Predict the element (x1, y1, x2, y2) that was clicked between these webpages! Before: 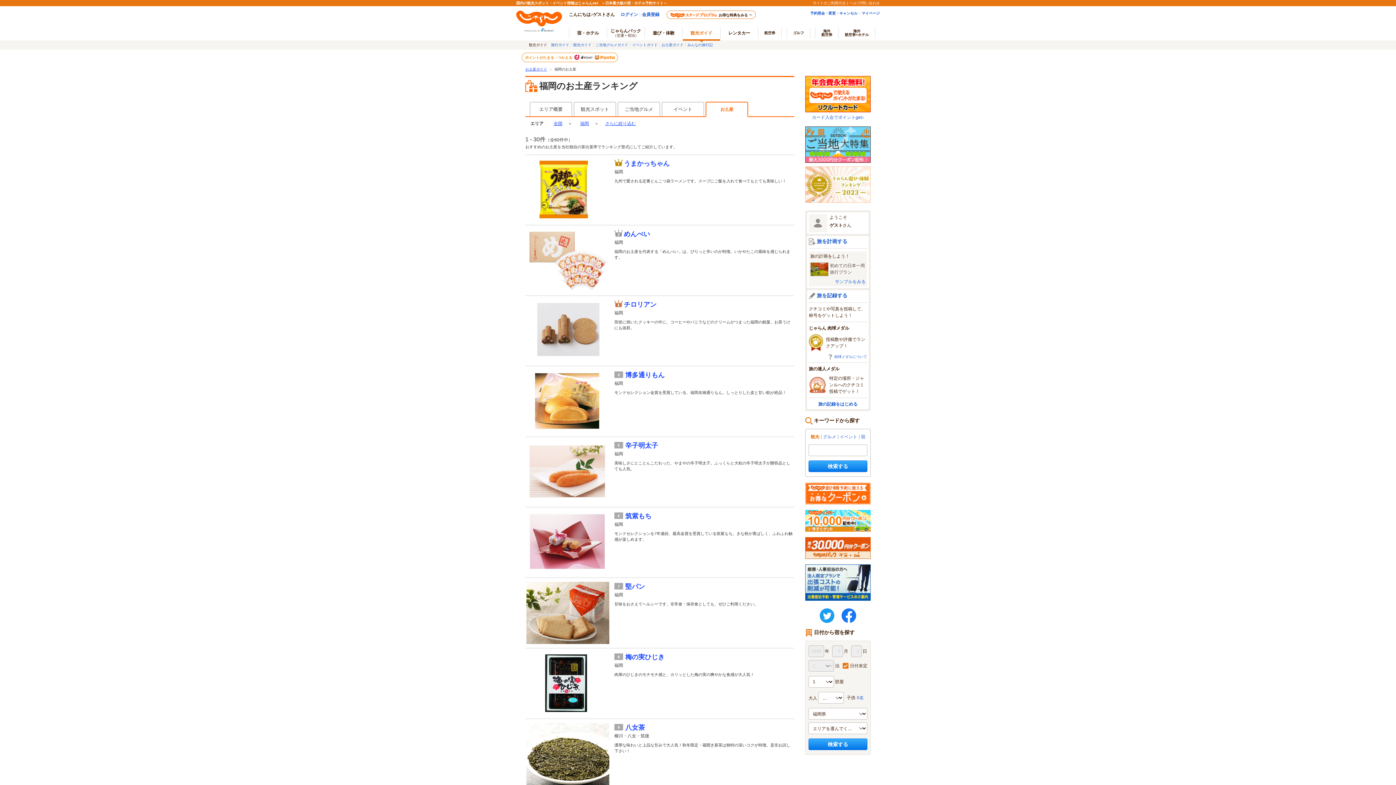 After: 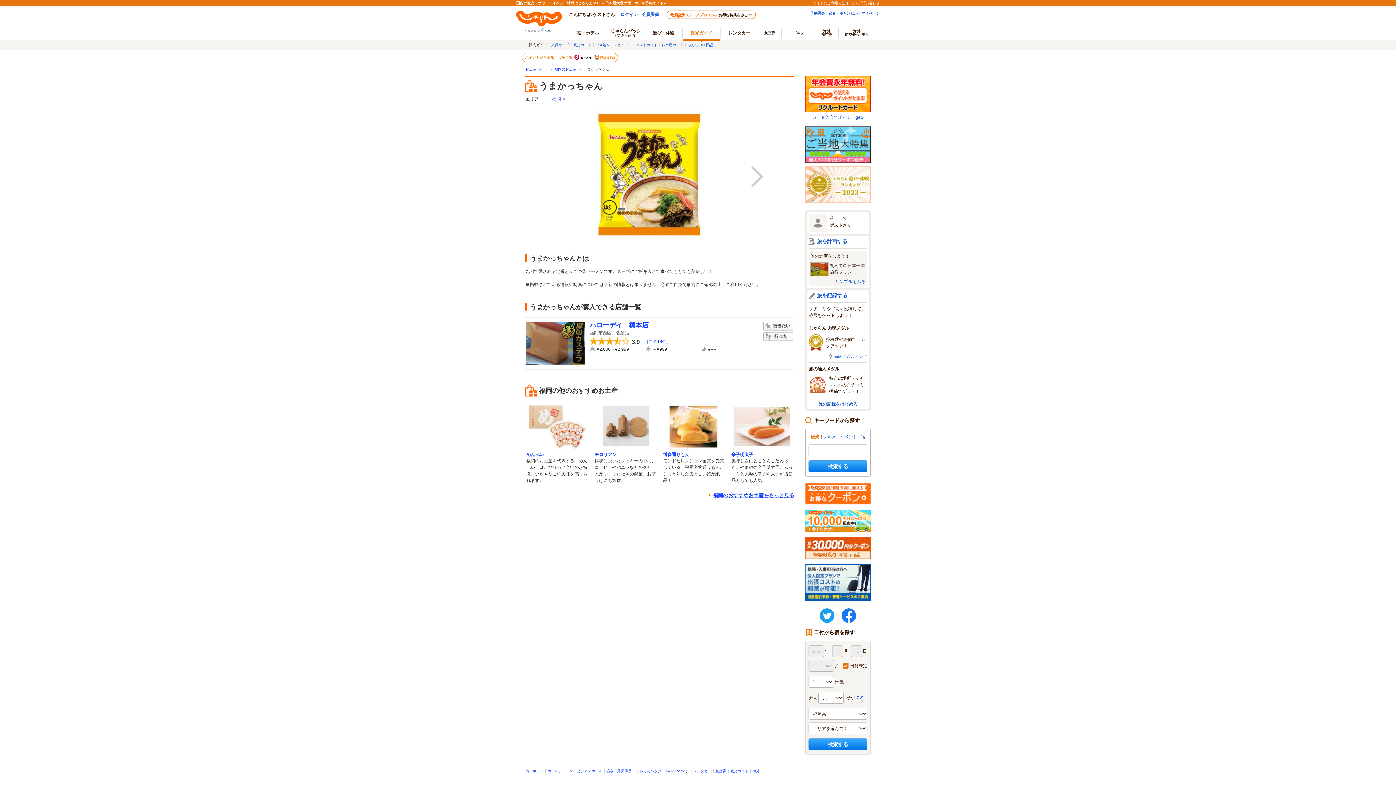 Action: label: うまかっちゃん bbox: (624, 160, 669, 167)